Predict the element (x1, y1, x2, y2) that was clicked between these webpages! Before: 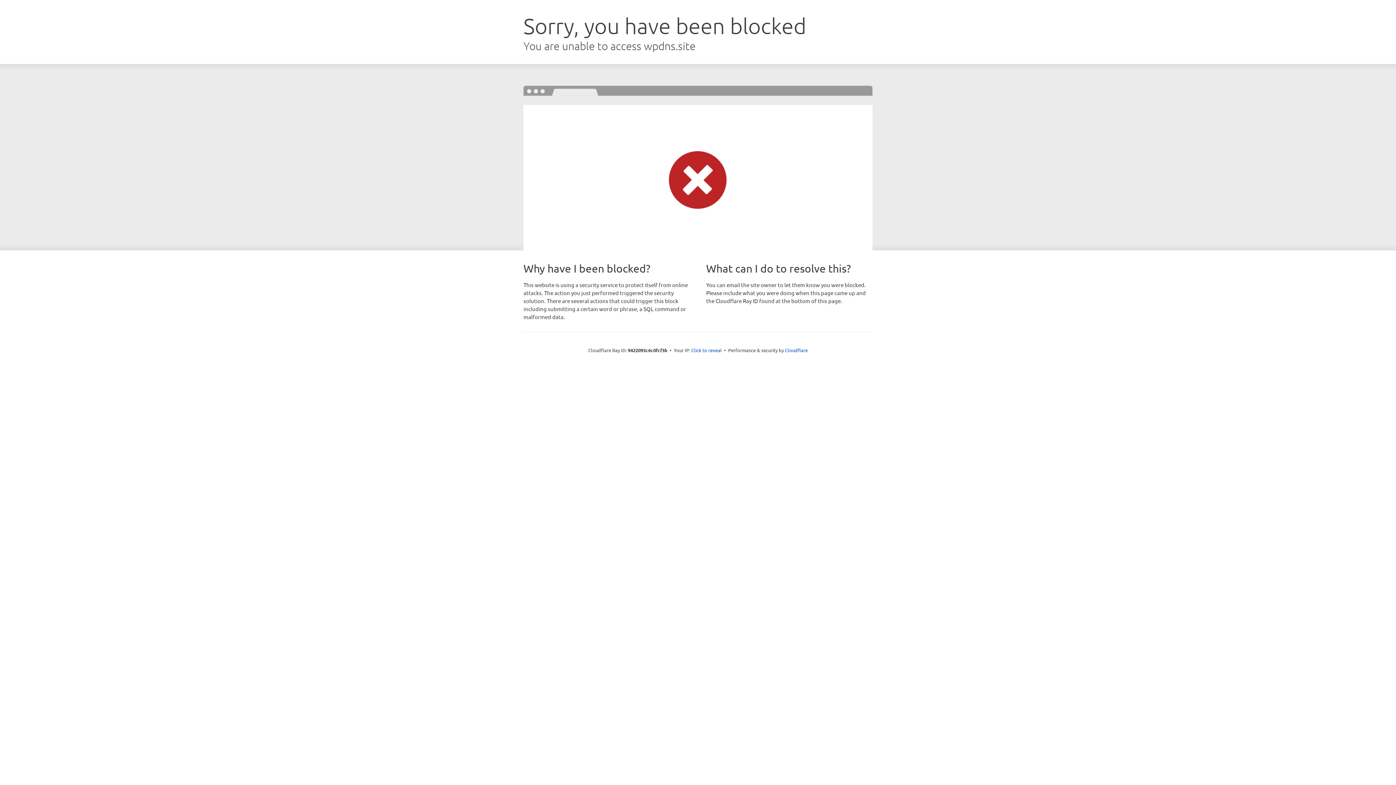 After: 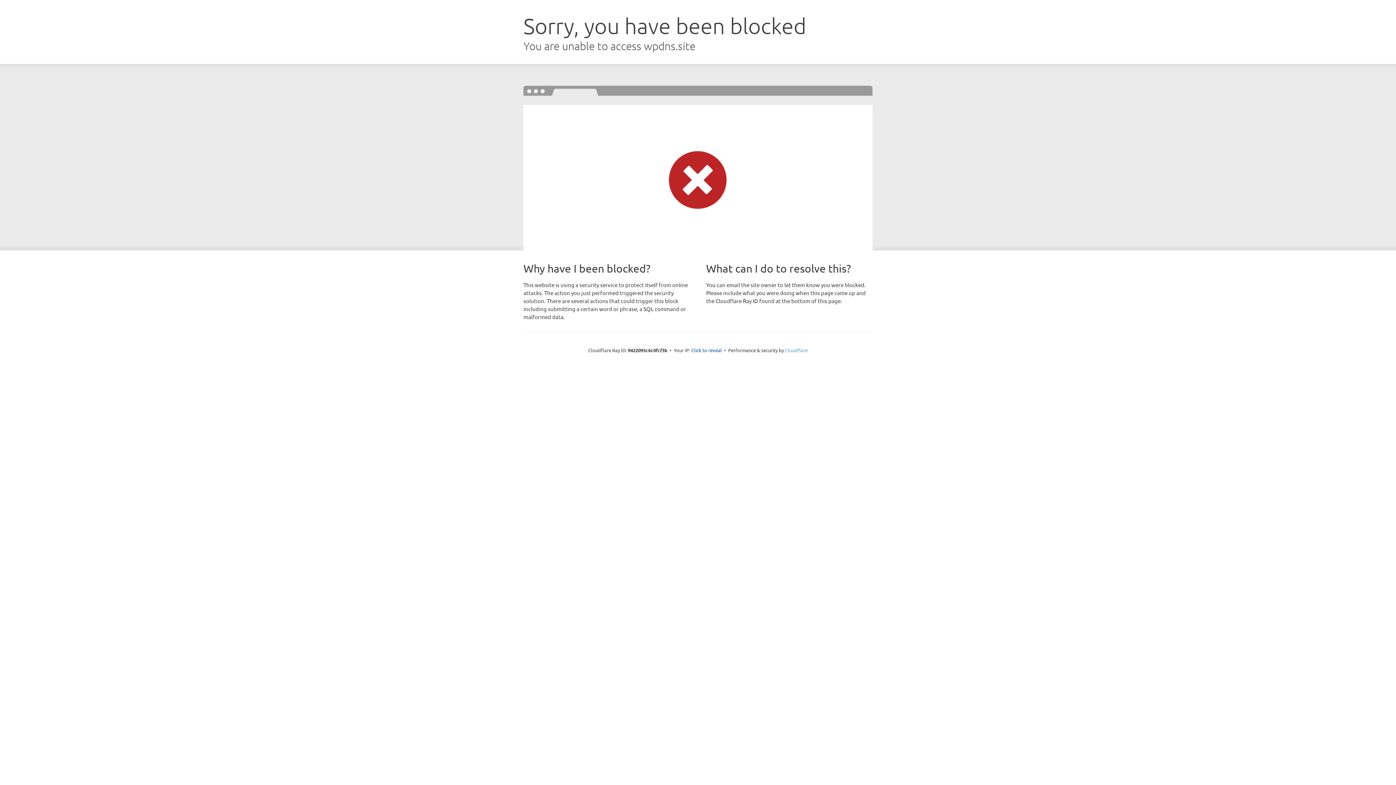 Action: bbox: (785, 347, 808, 353) label: Cloudflare